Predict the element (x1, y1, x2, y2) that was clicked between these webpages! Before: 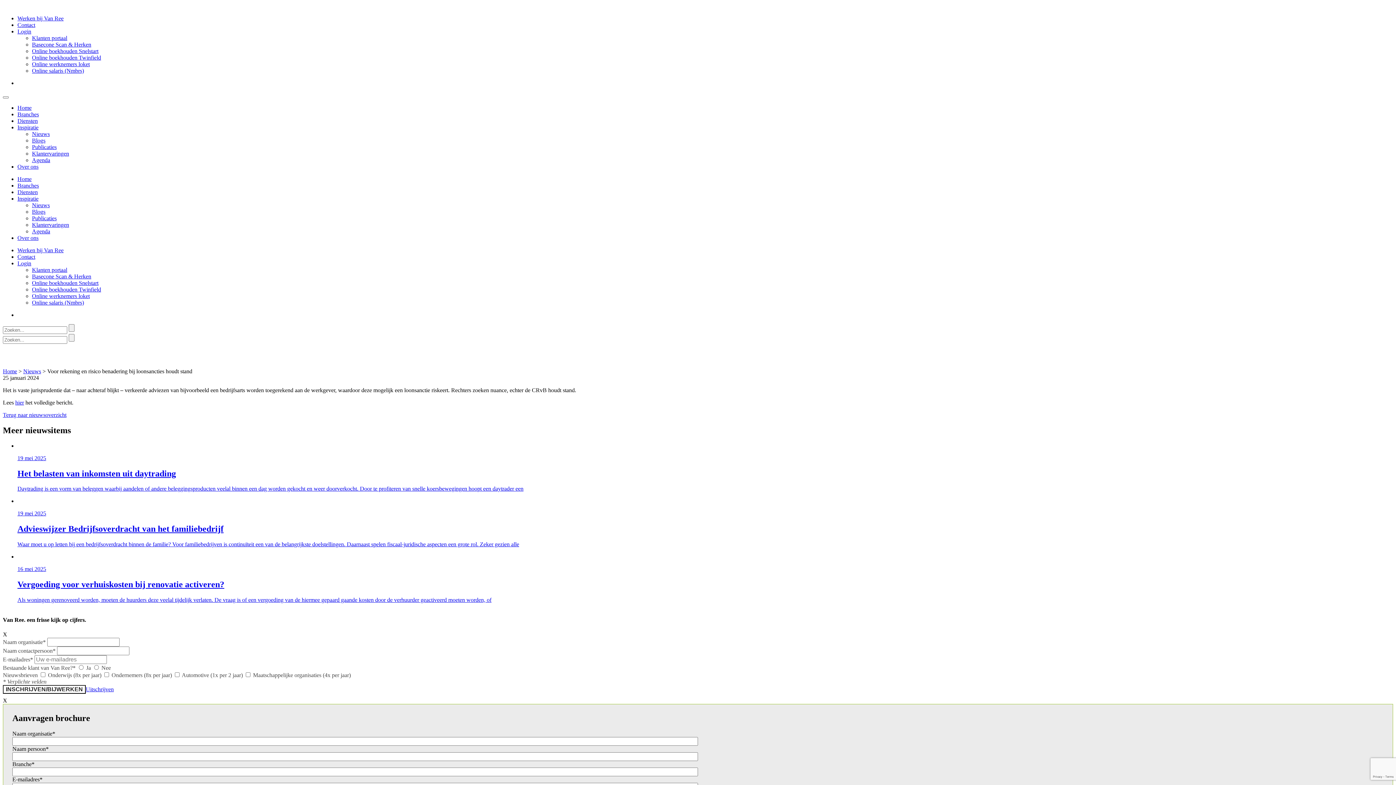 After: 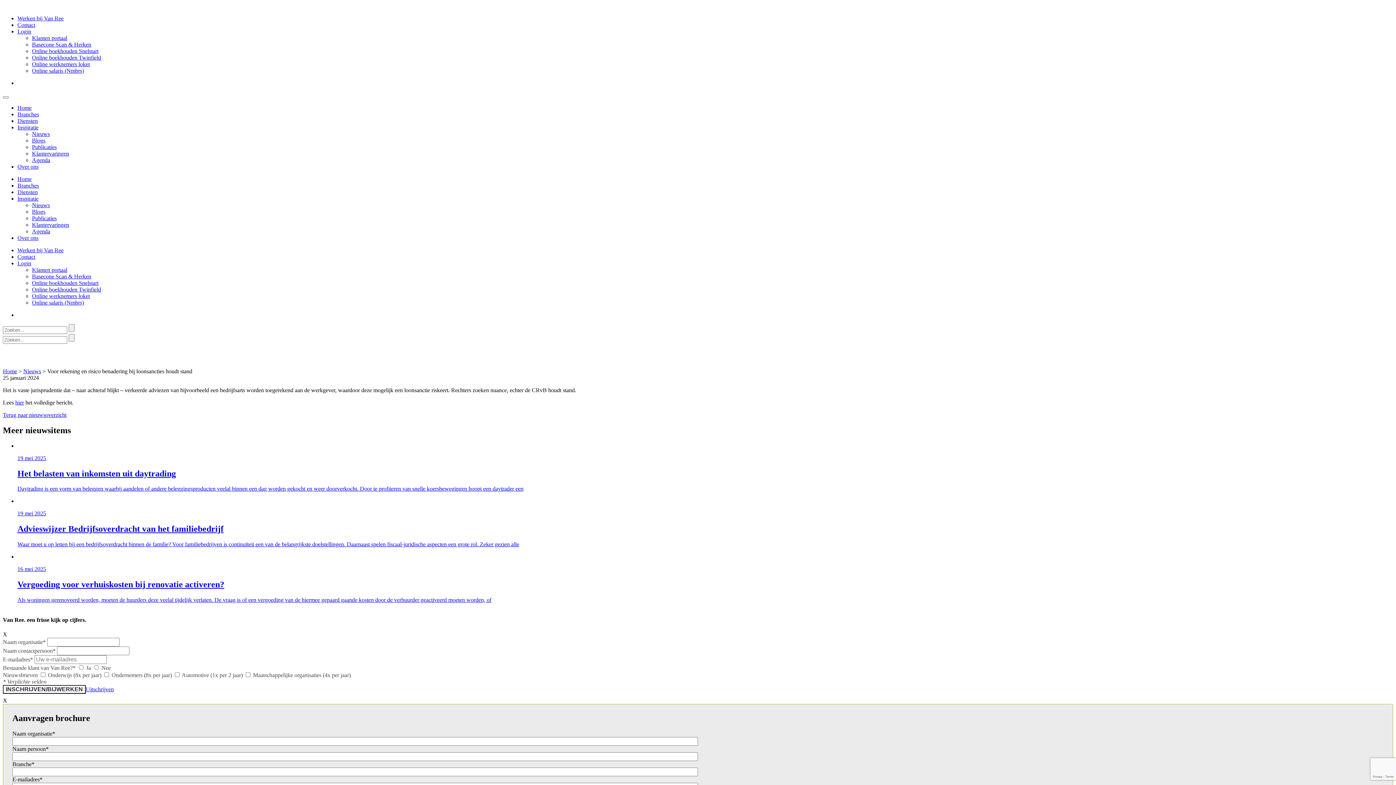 Action: label: Online boekhouden Snelstart bbox: (32, 280, 98, 286)